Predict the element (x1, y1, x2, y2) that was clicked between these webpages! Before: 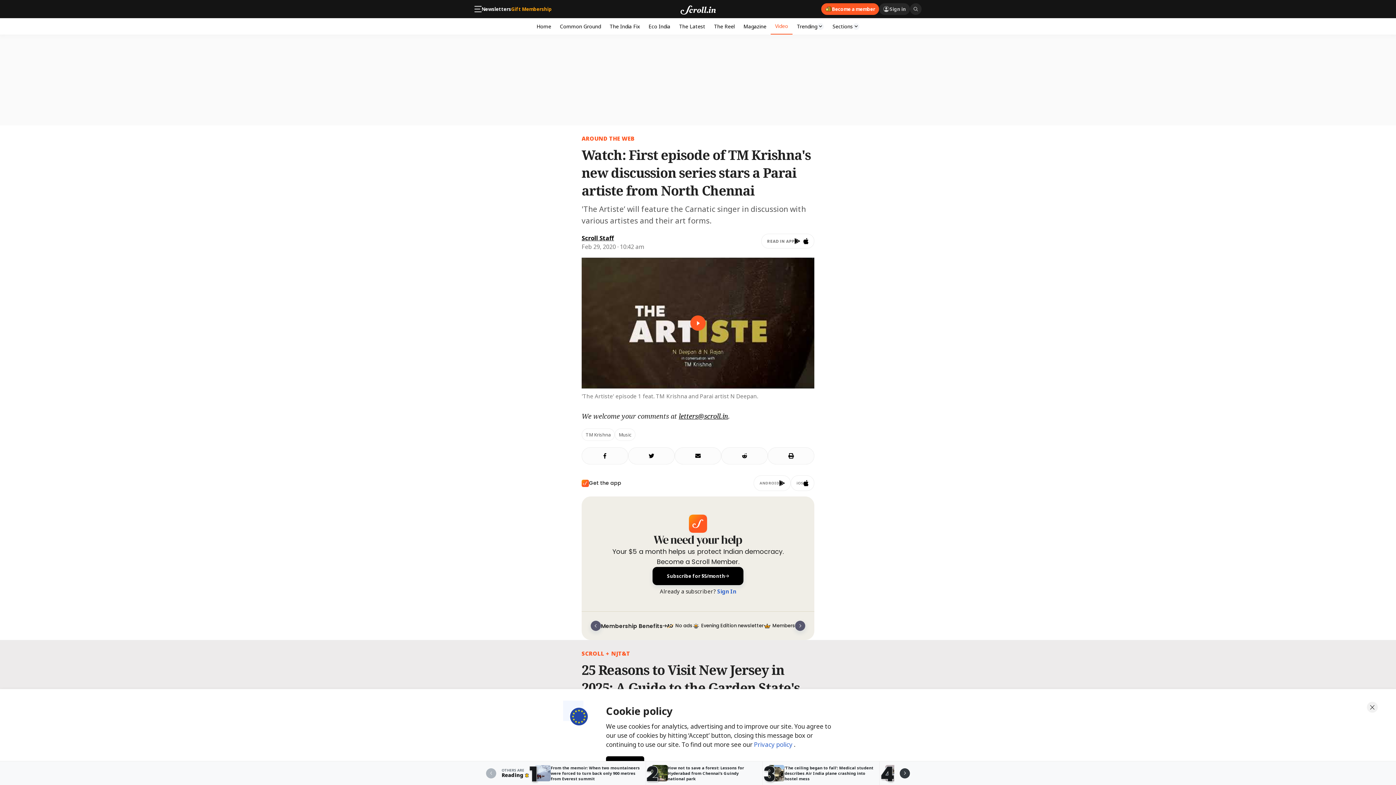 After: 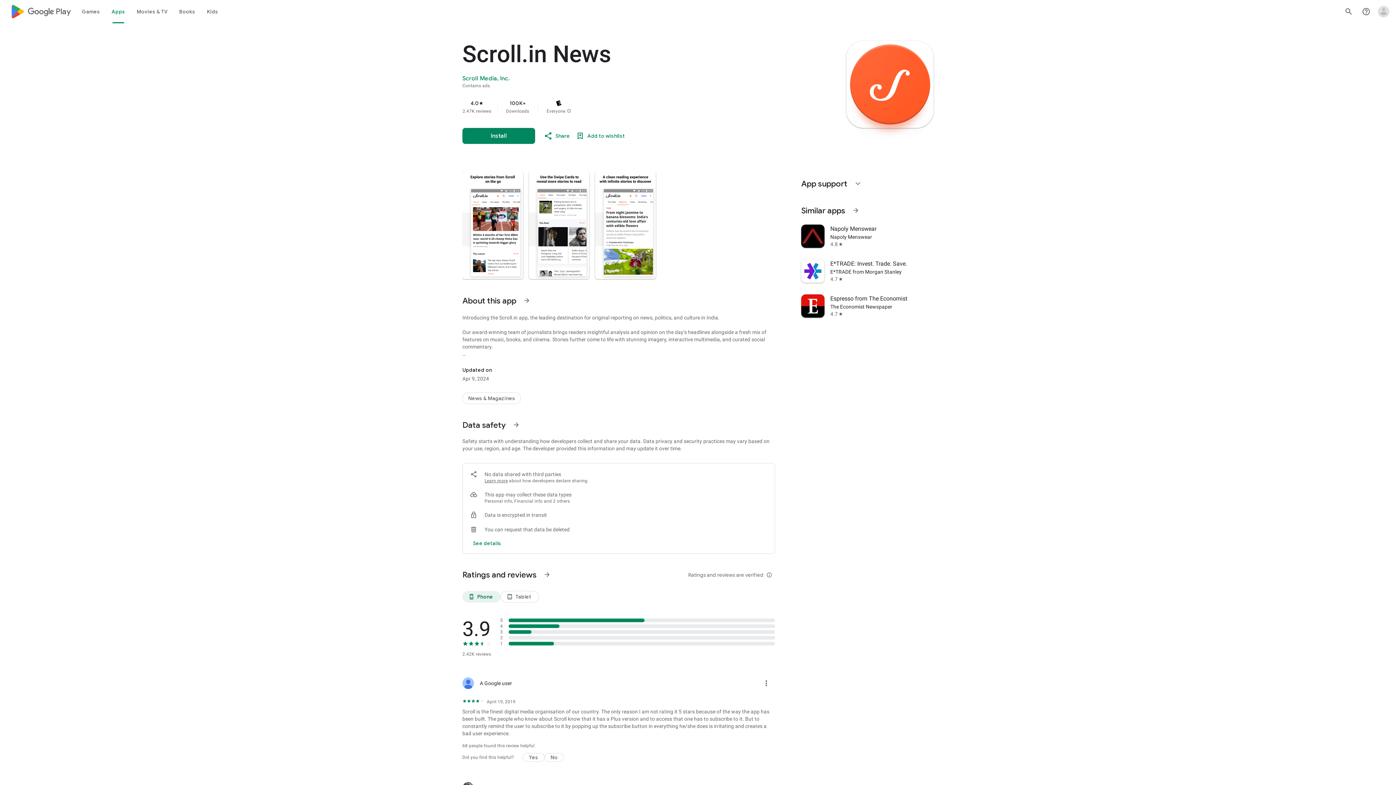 Action: bbox: (753, 475, 791, 491) label: ANDROID